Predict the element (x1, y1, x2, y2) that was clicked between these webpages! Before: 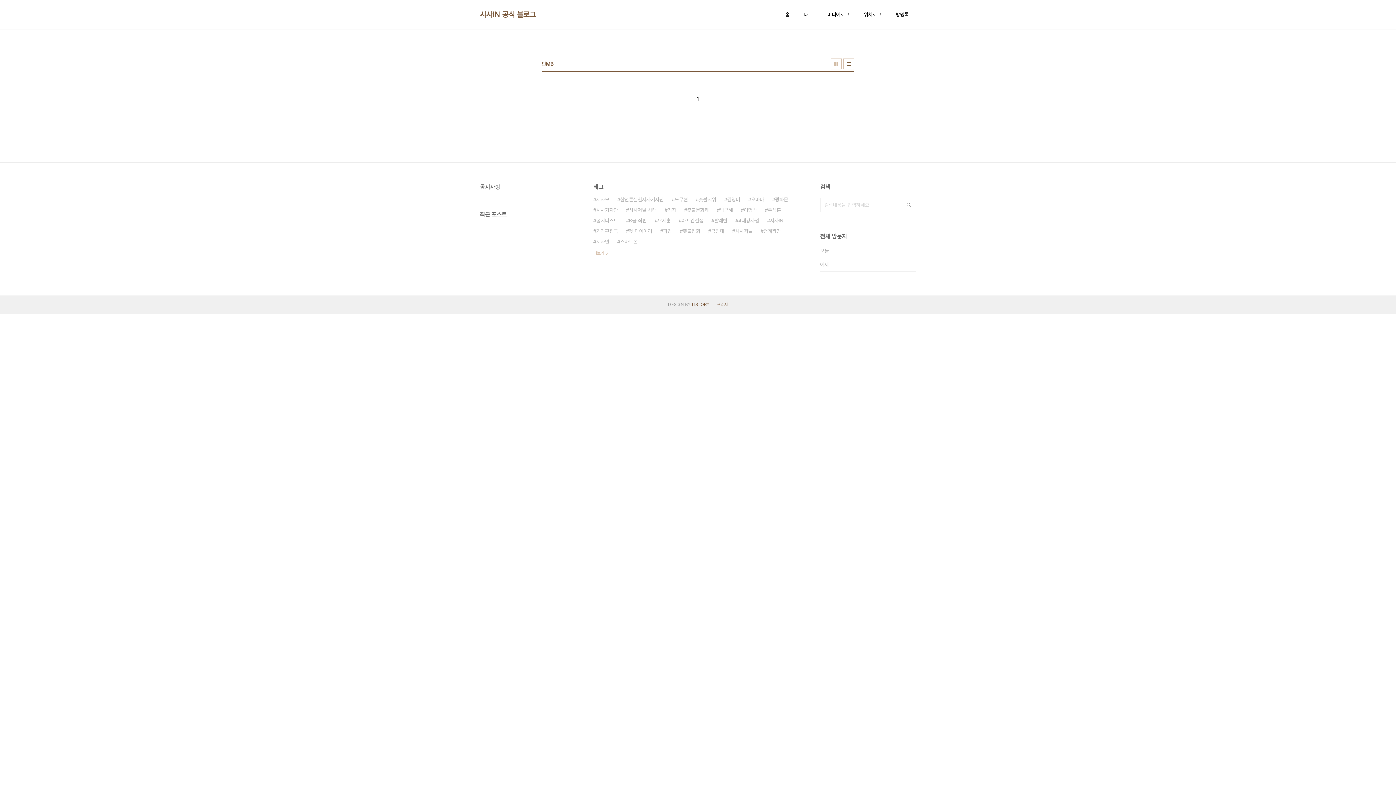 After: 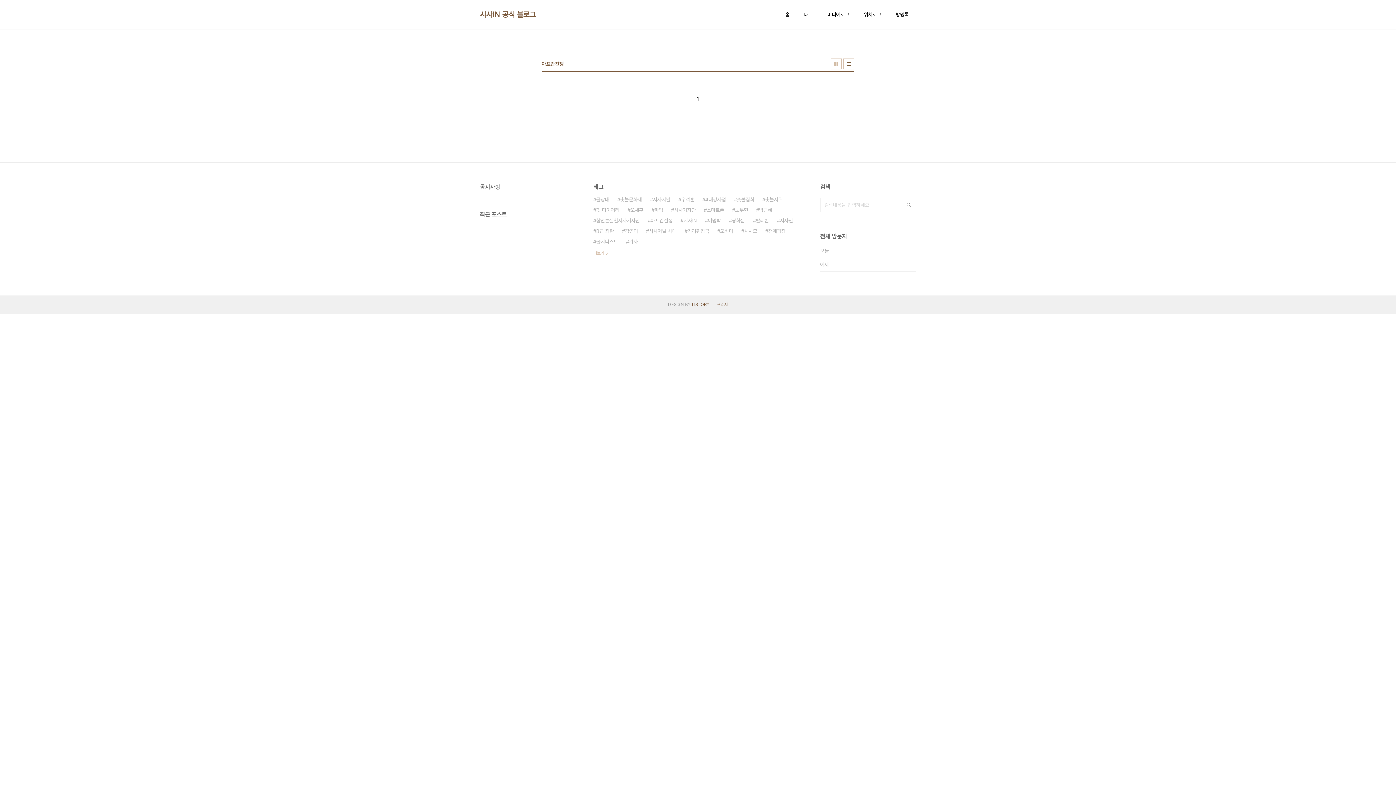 Action: bbox: (678, 215, 703, 226) label: 아프간전쟁